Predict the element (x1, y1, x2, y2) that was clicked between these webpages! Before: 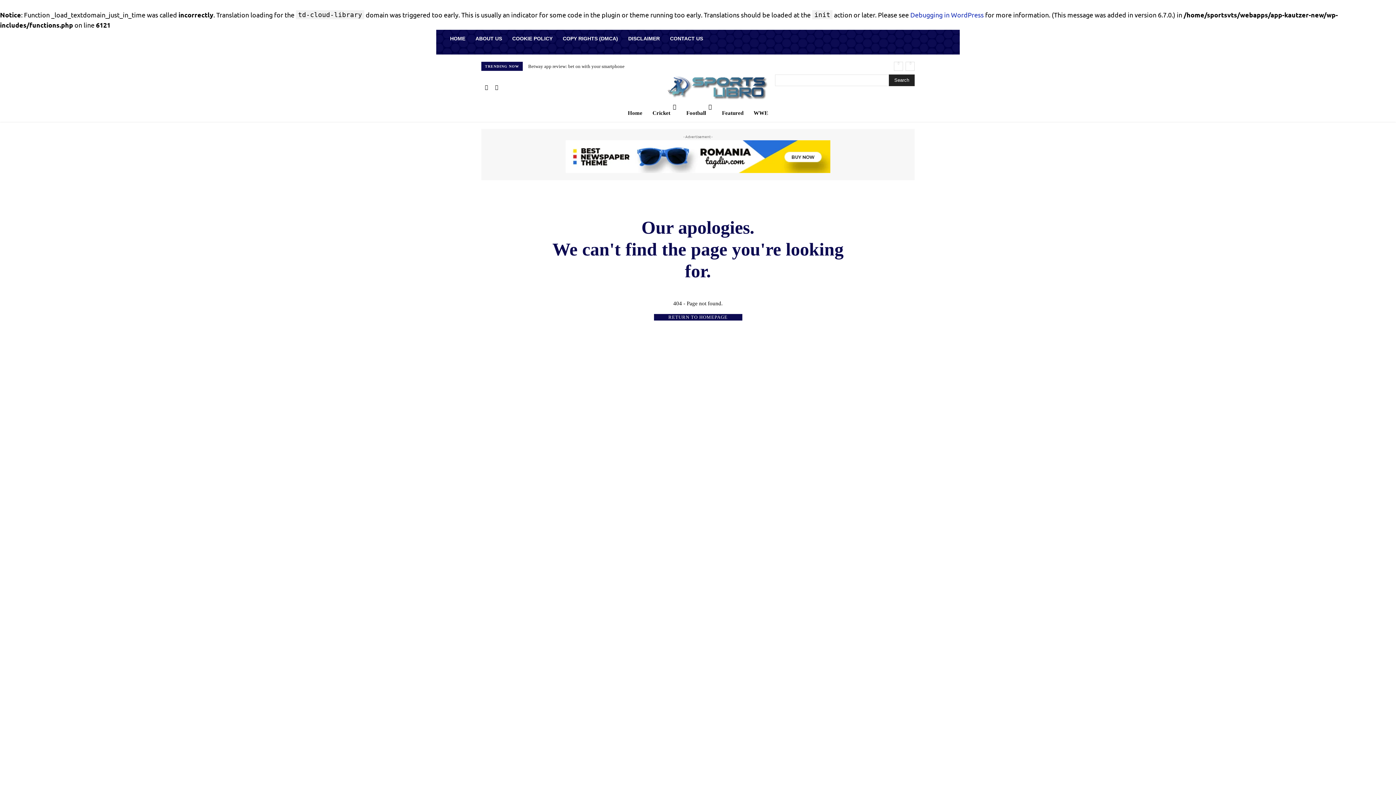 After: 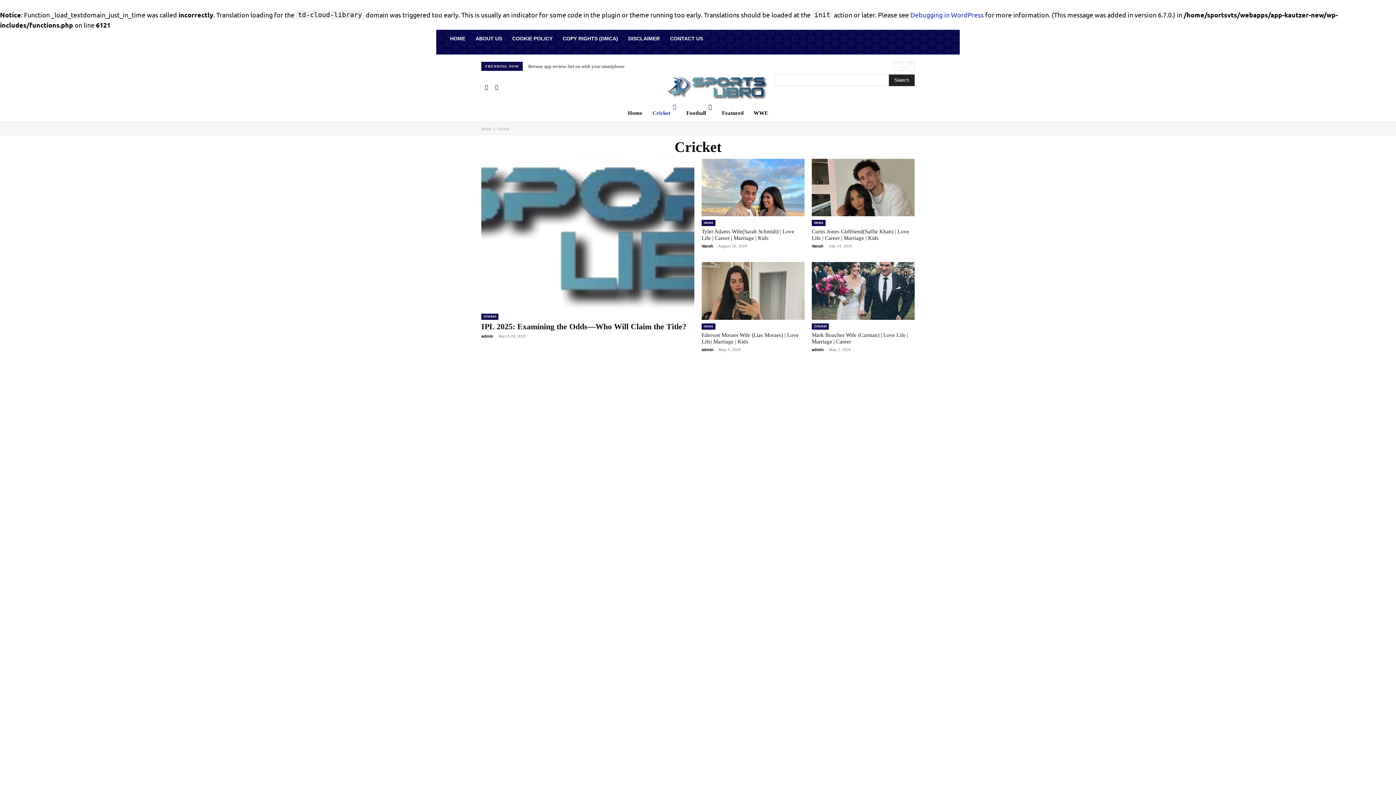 Action: bbox: (822, 368, 845, 382) label: Cricket